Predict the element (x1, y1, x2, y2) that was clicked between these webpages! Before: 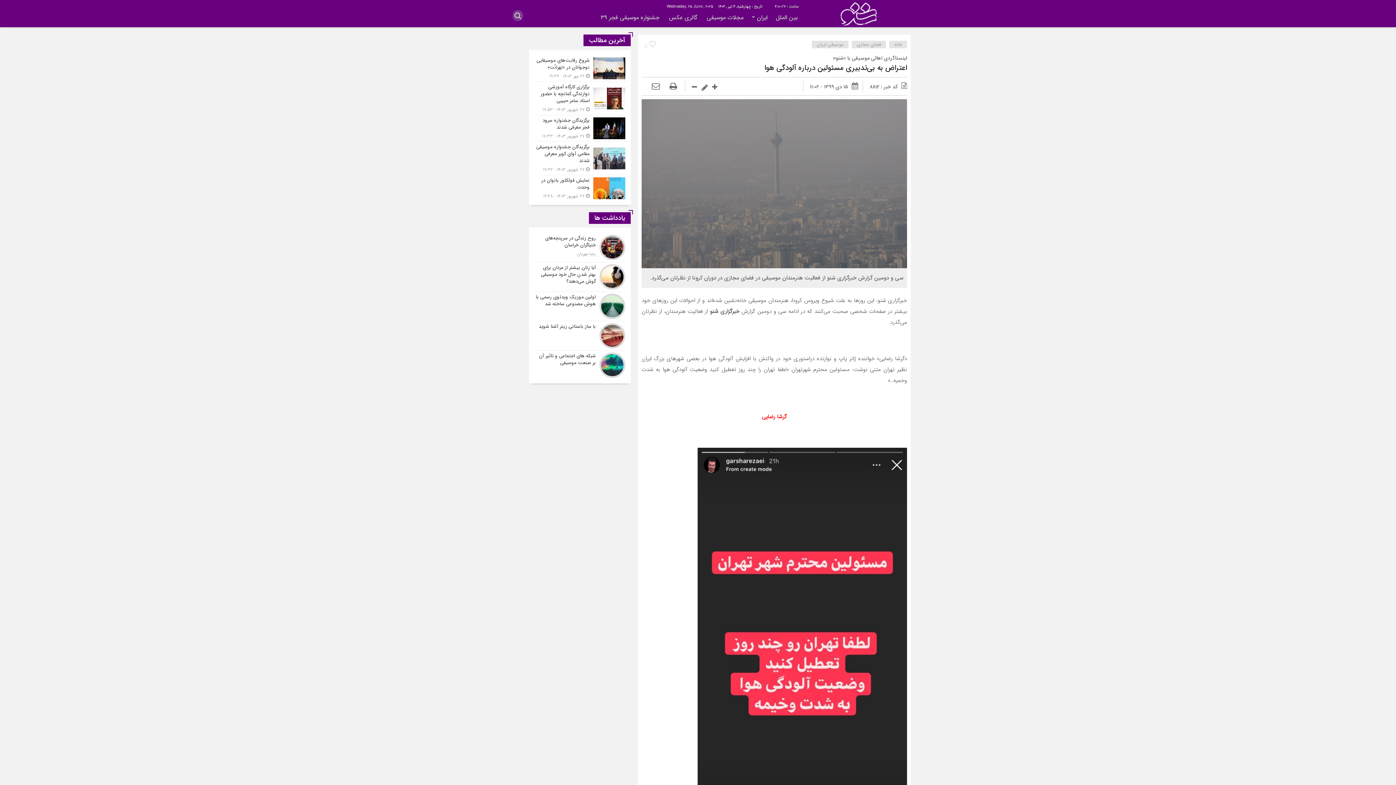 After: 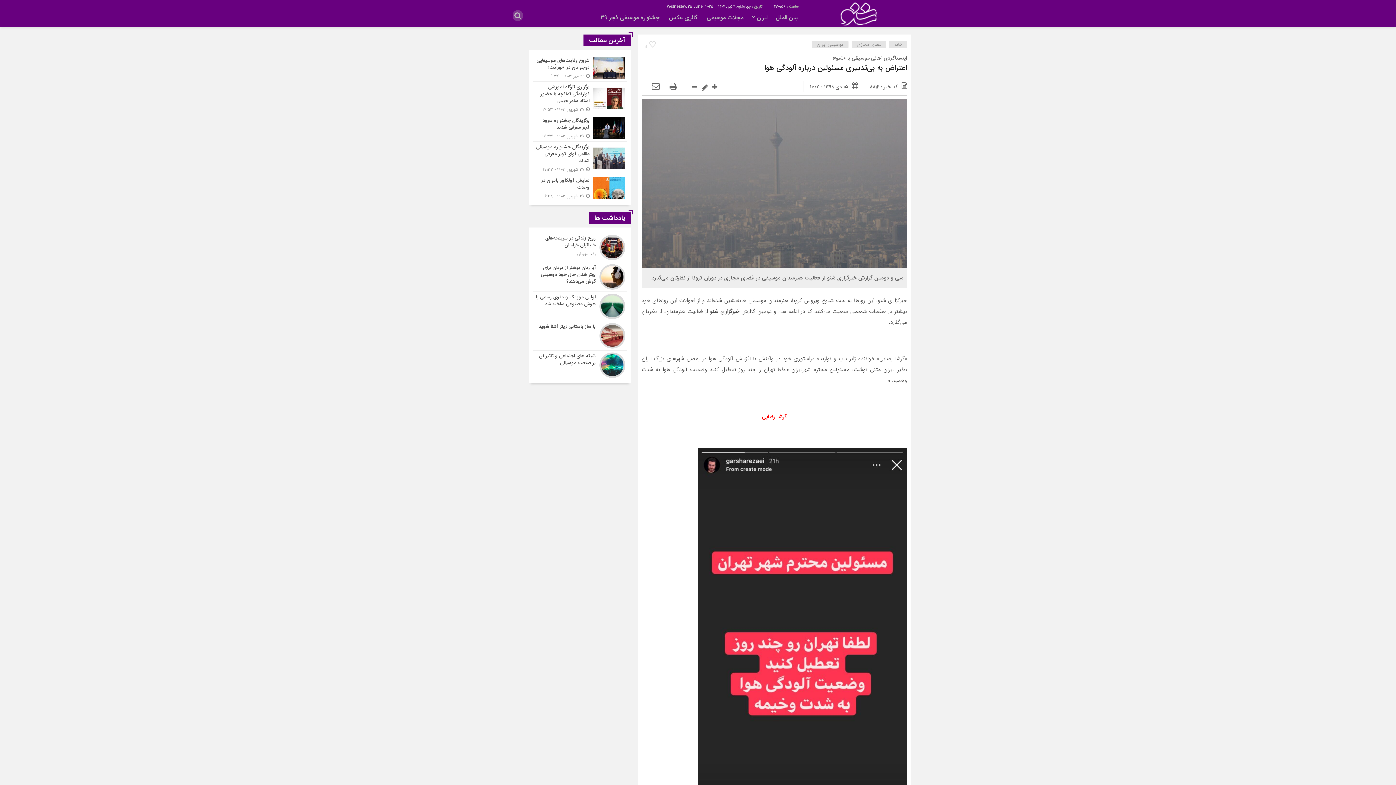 Action: bbox: (641, 179, 907, 187)